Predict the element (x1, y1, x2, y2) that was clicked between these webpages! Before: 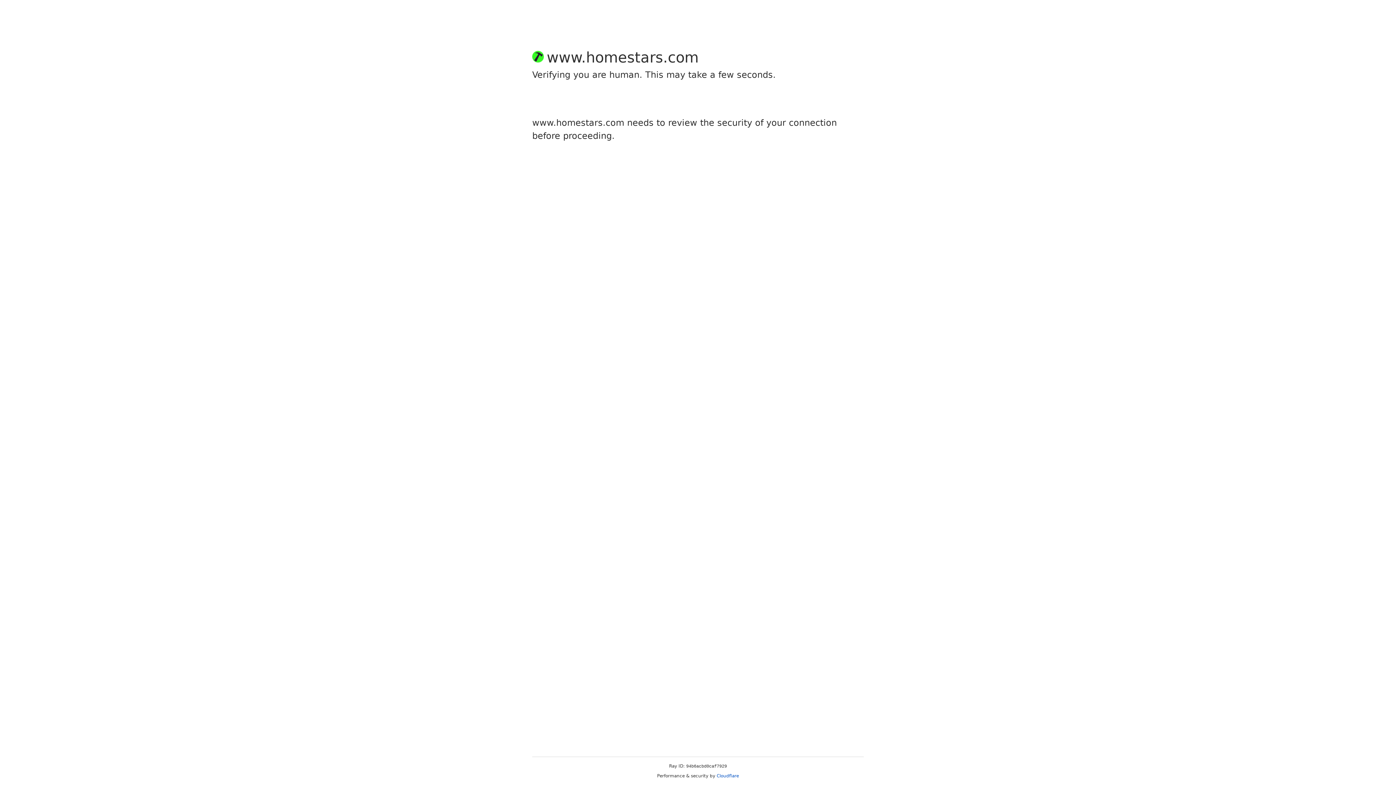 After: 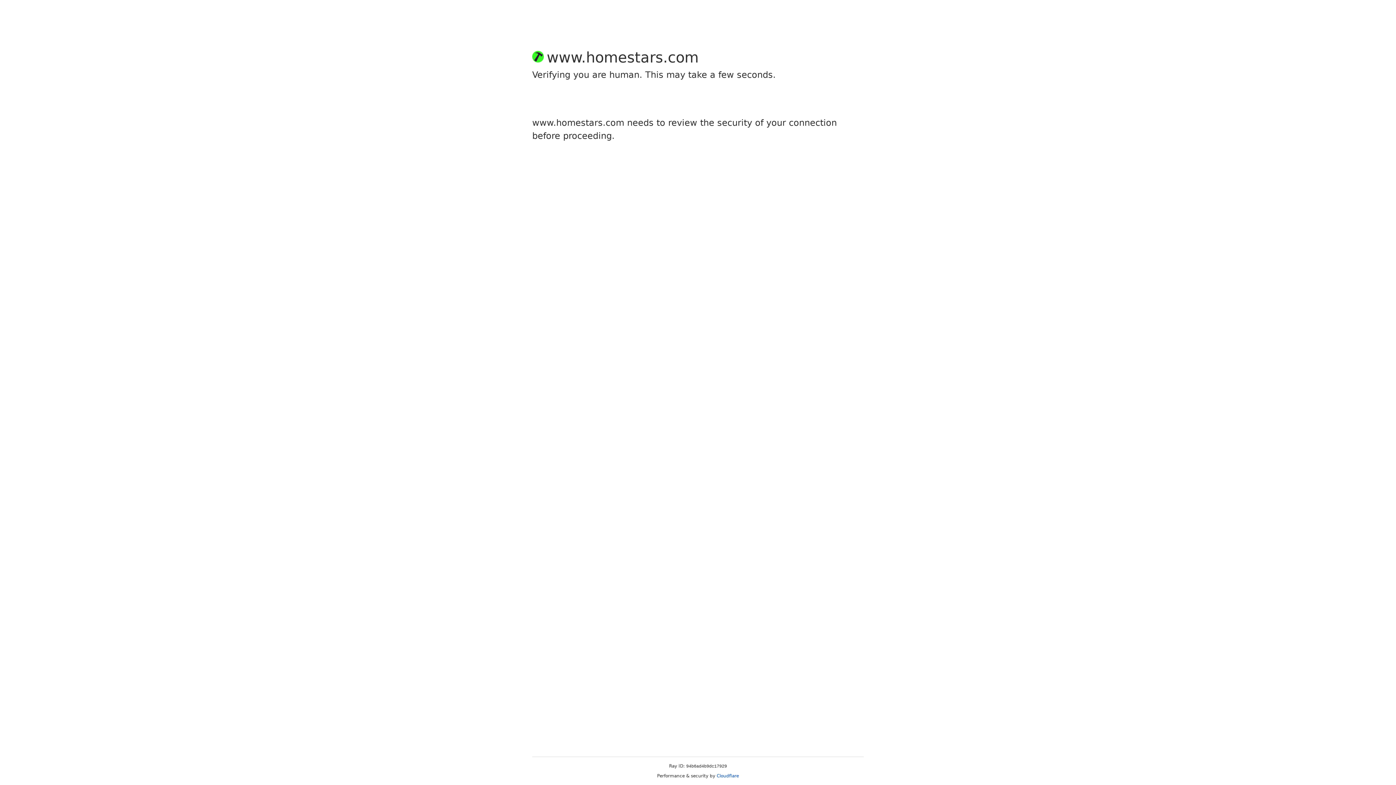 Action: label: Cloudflare bbox: (716, 773, 739, 778)